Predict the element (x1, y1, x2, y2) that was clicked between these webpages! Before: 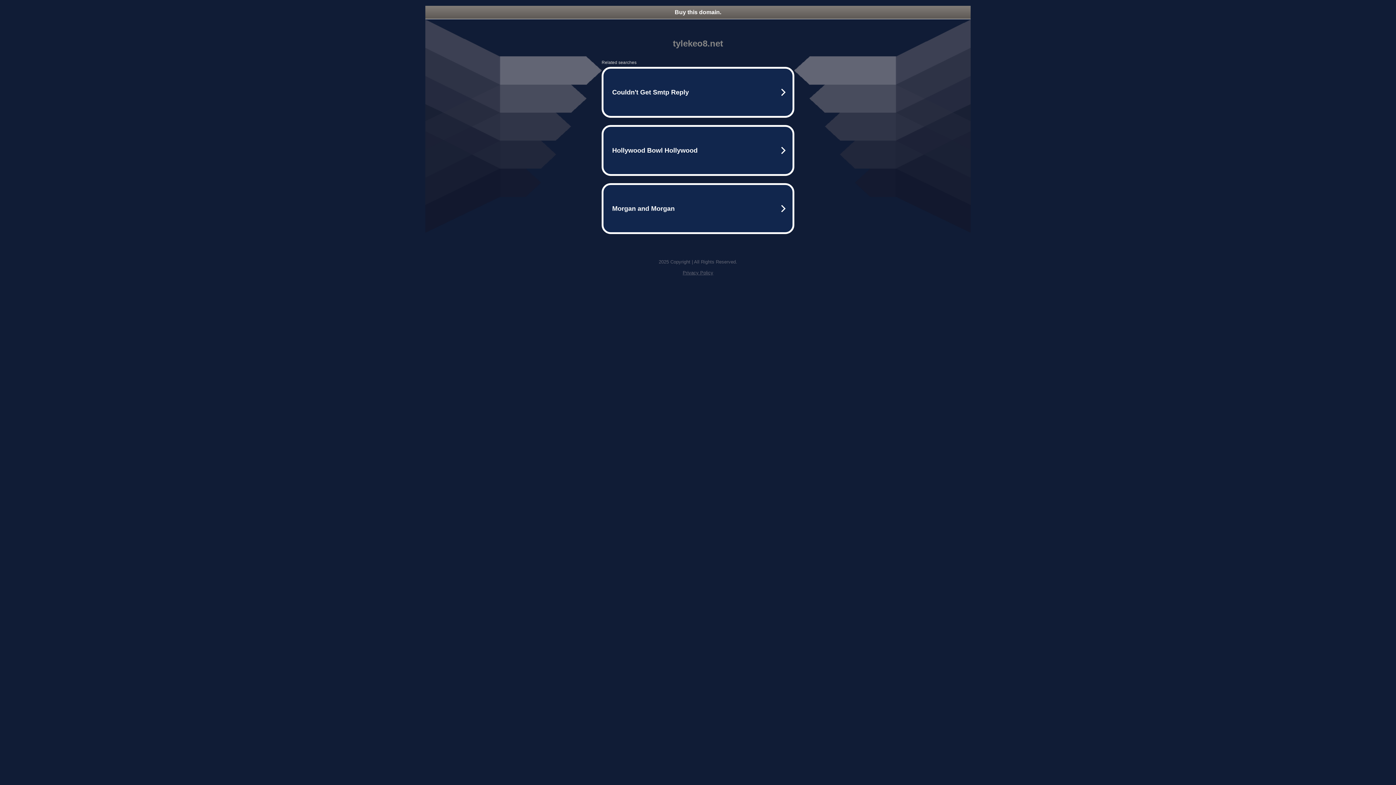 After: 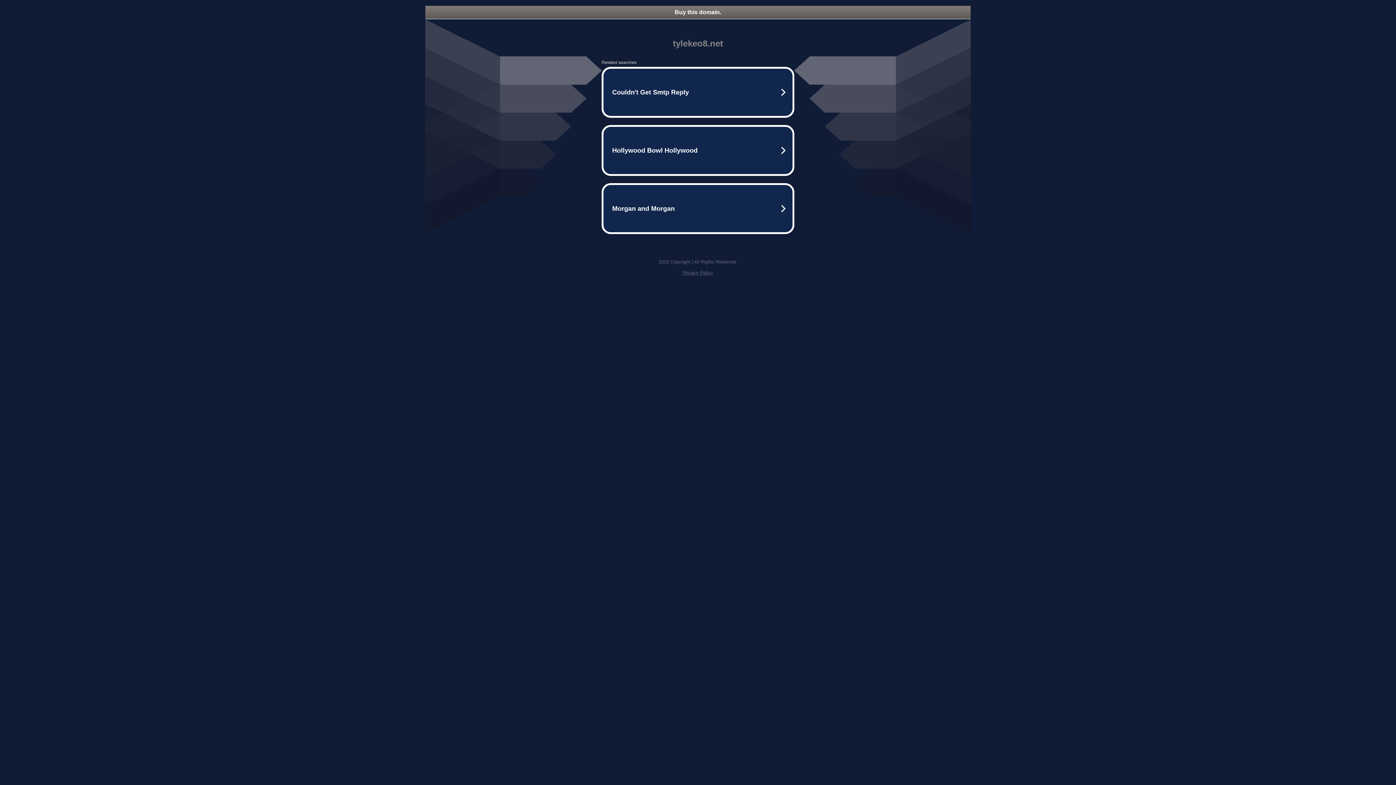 Action: label: Buy this domain. bbox: (425, 5, 970, 18)